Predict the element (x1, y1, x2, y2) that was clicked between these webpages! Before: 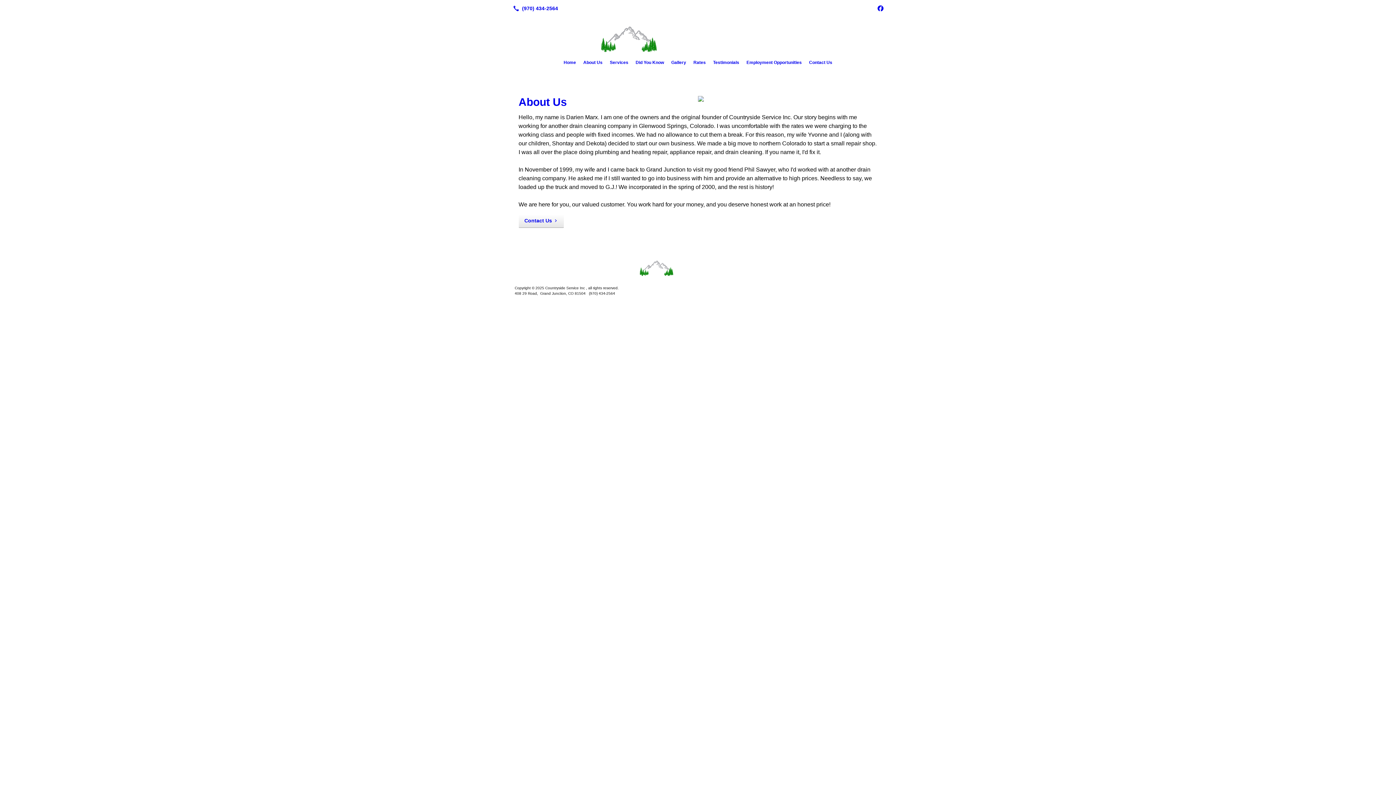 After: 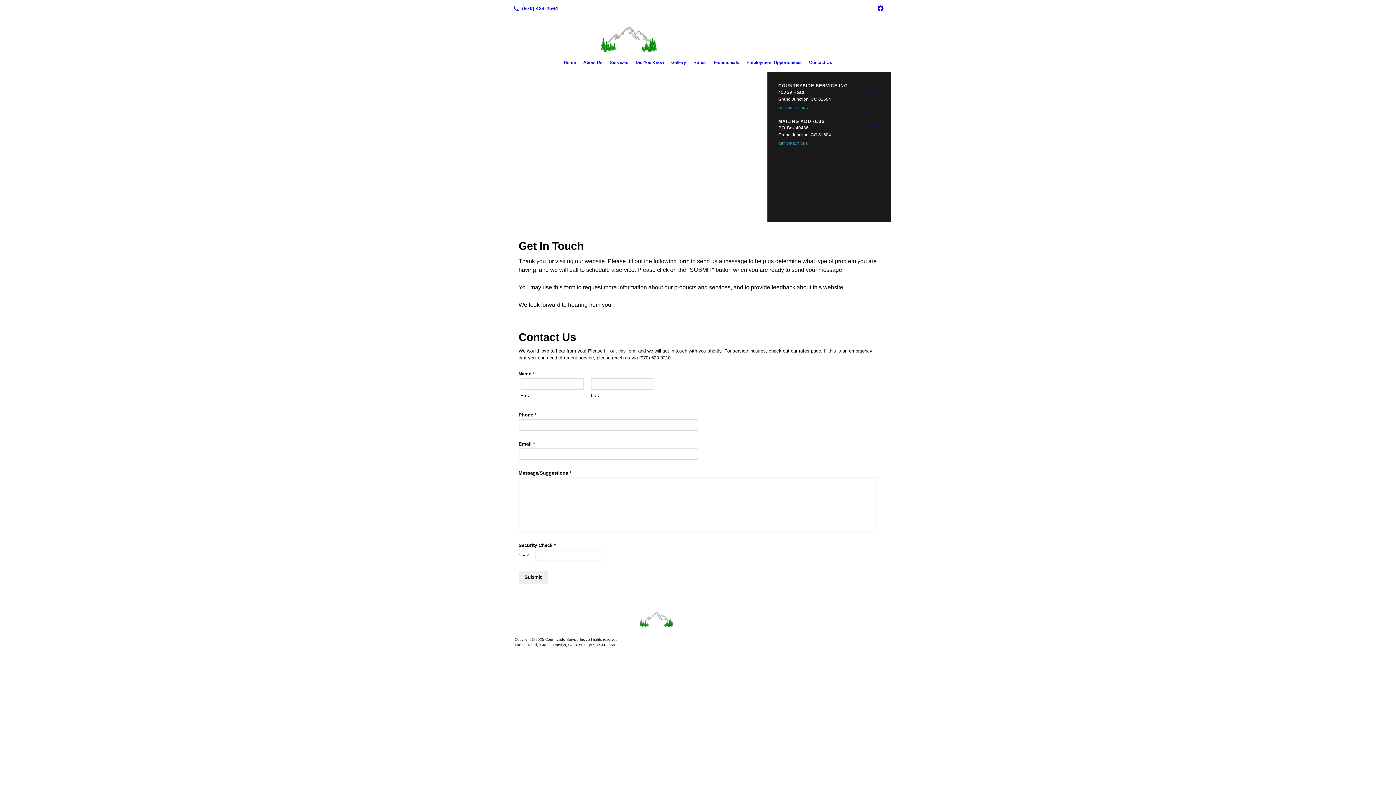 Action: bbox: (518, 214, 563, 228) label: Contact Us